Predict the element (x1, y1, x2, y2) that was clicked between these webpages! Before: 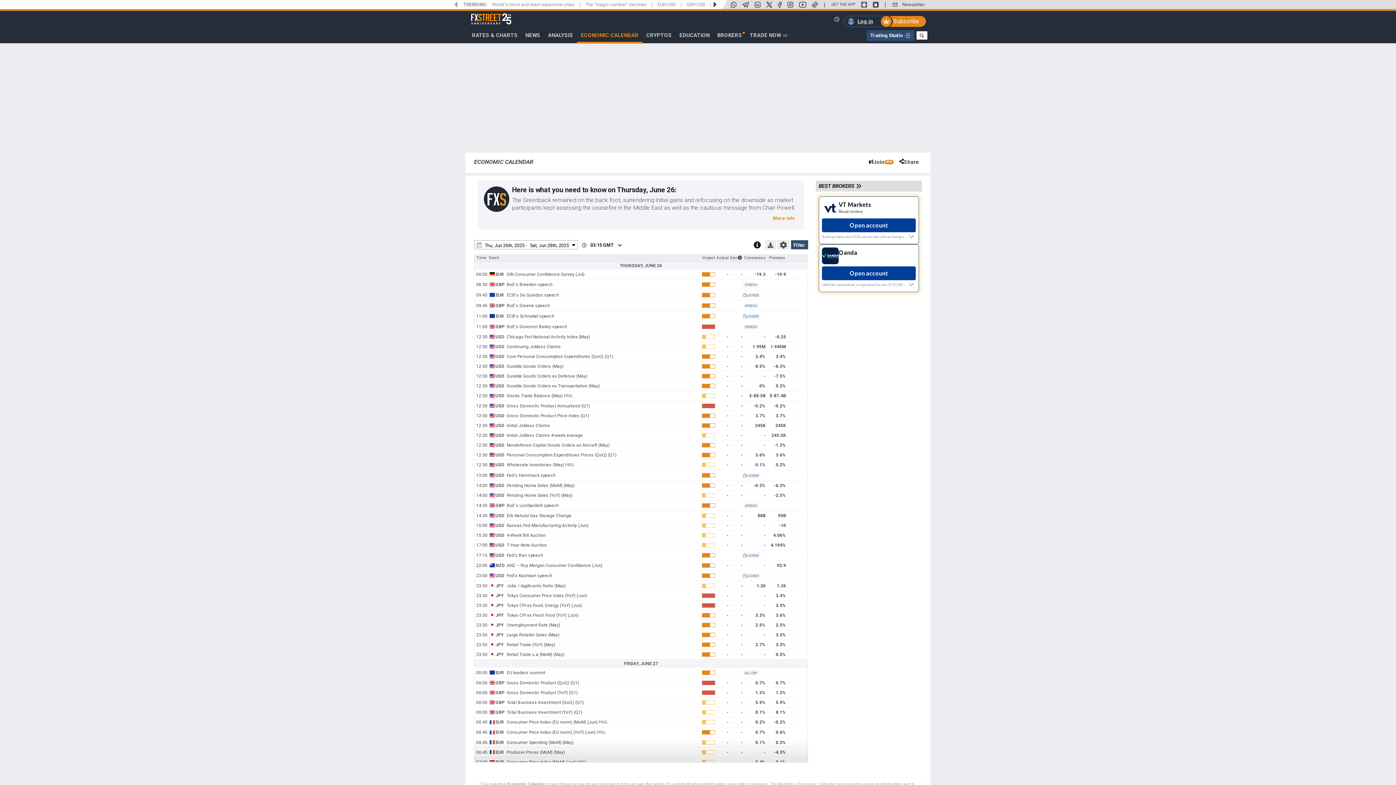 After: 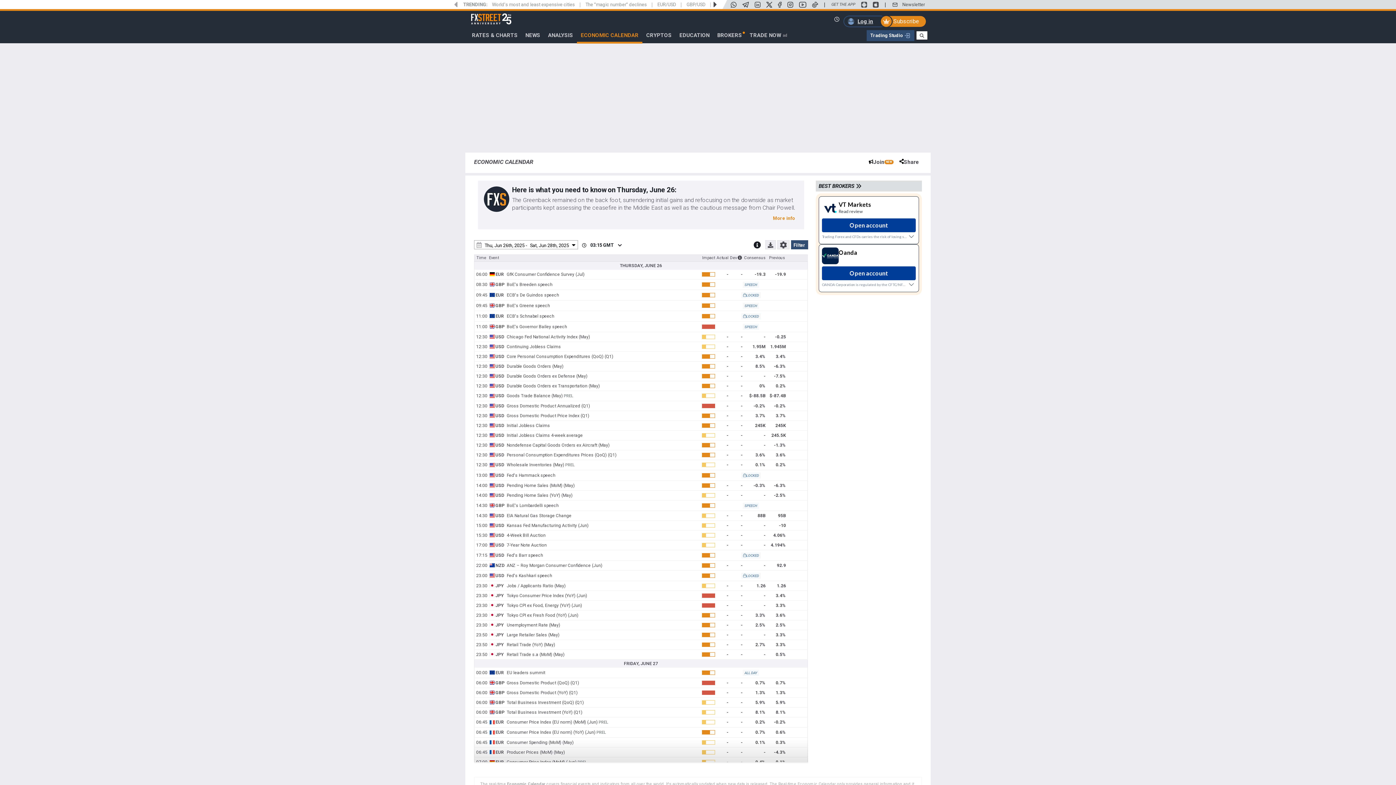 Action: label: VT Markets bbox: (838, 201, 871, 208)